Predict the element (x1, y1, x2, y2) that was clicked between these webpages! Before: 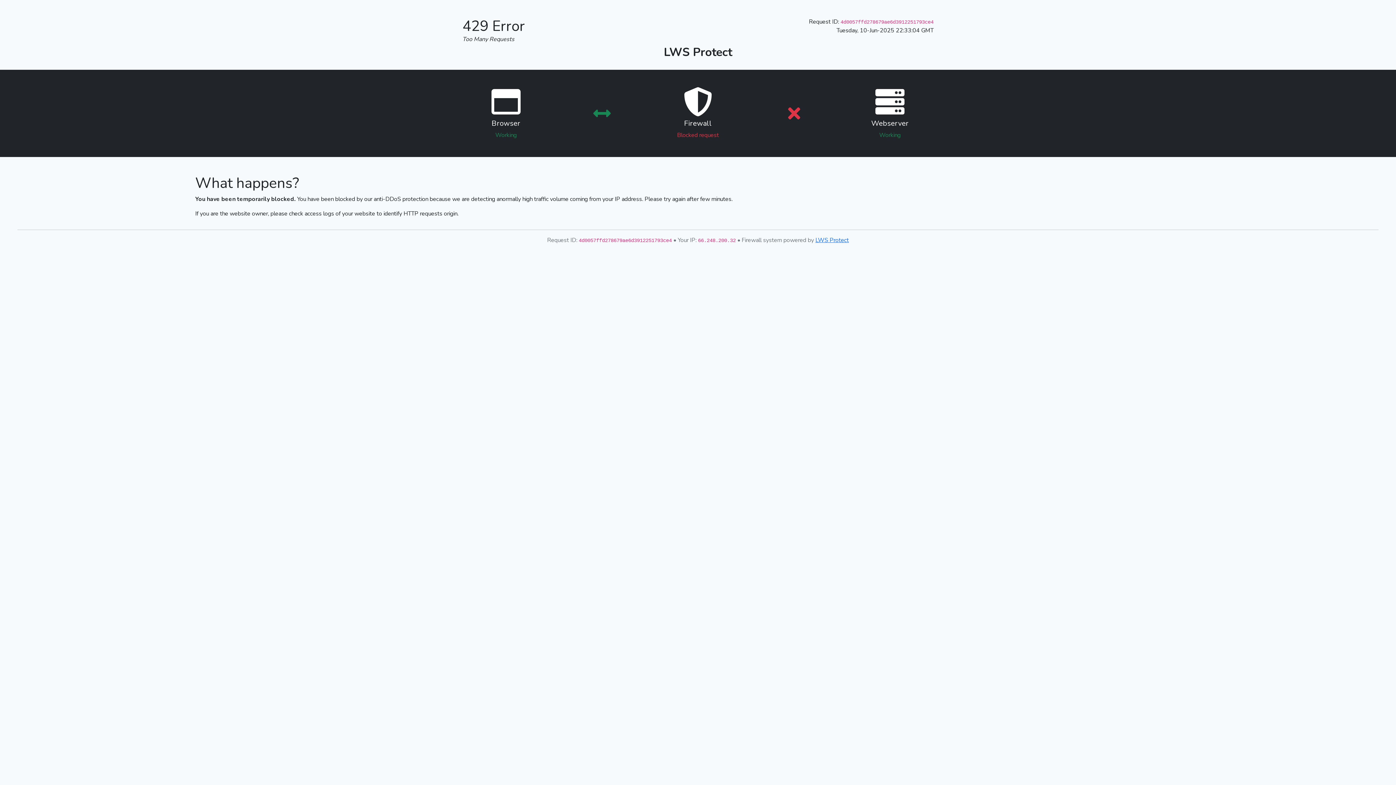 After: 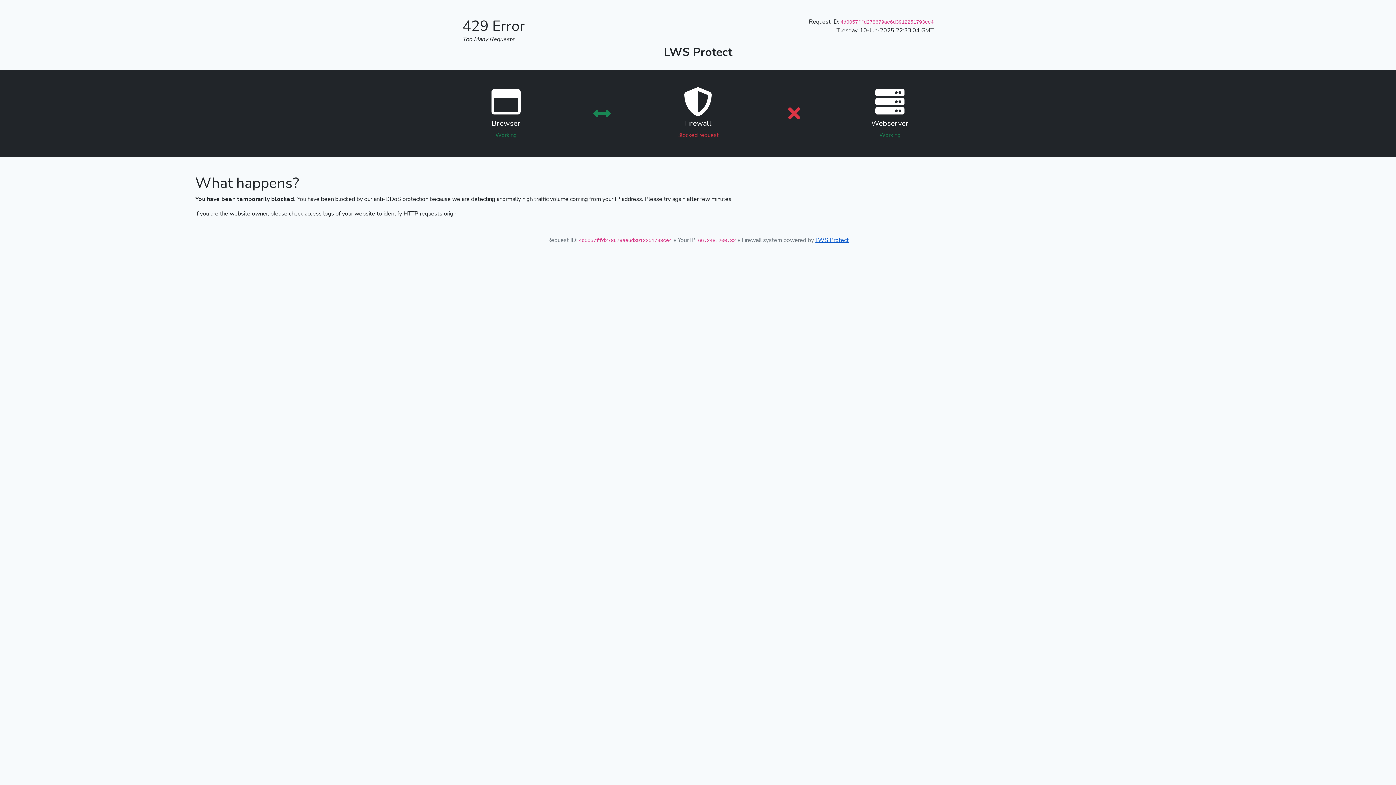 Action: bbox: (815, 236, 849, 244) label: LWS Protect